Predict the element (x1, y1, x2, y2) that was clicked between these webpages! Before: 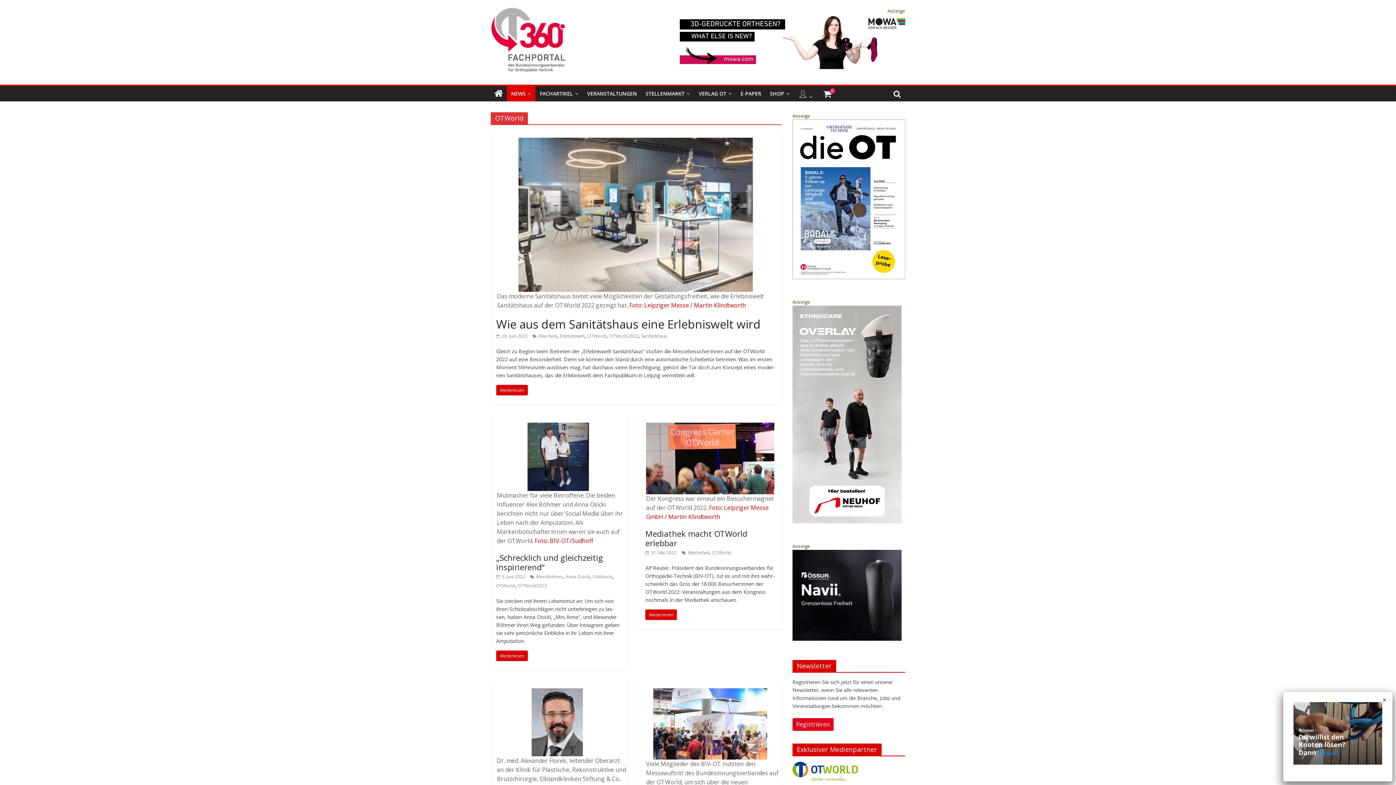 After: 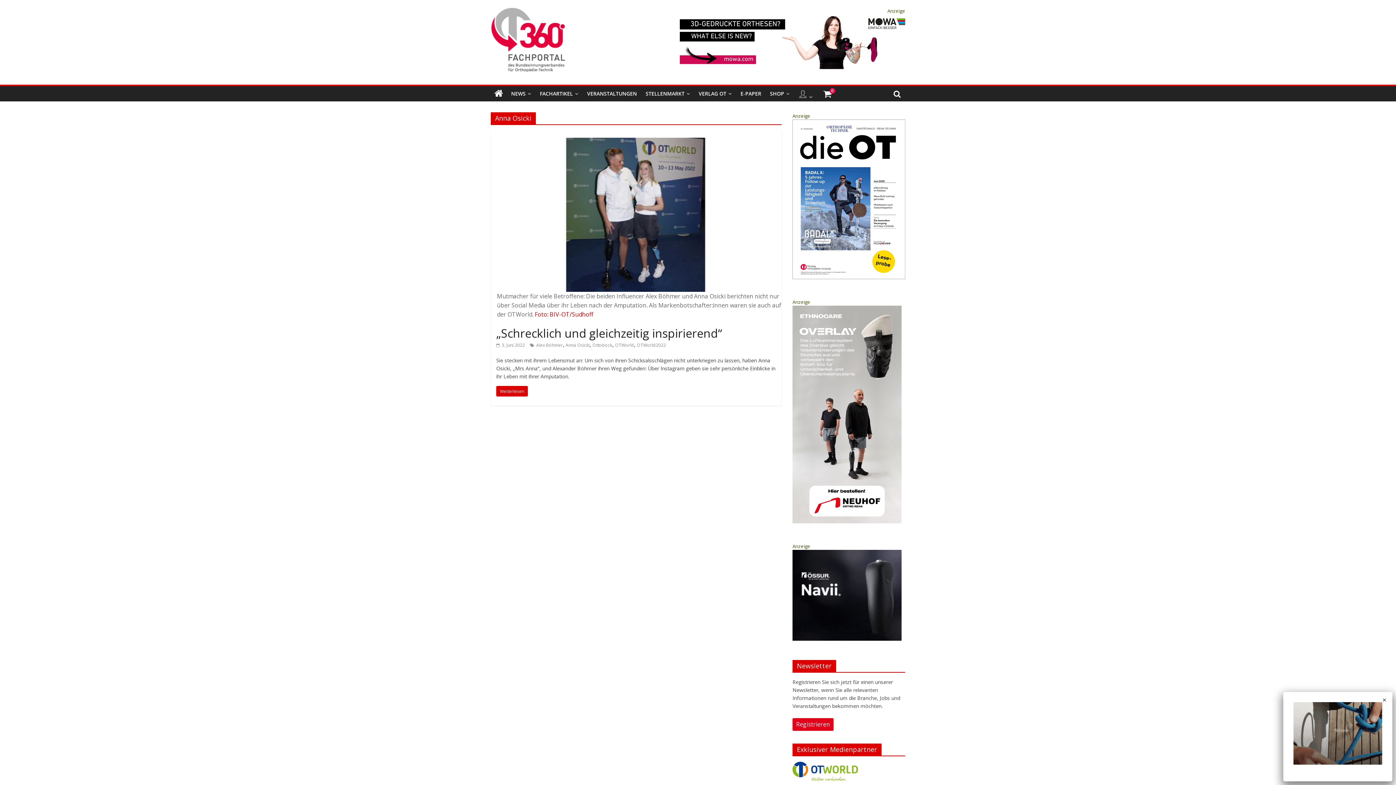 Action: bbox: (565, 573, 589, 579) label: Anna Osicki